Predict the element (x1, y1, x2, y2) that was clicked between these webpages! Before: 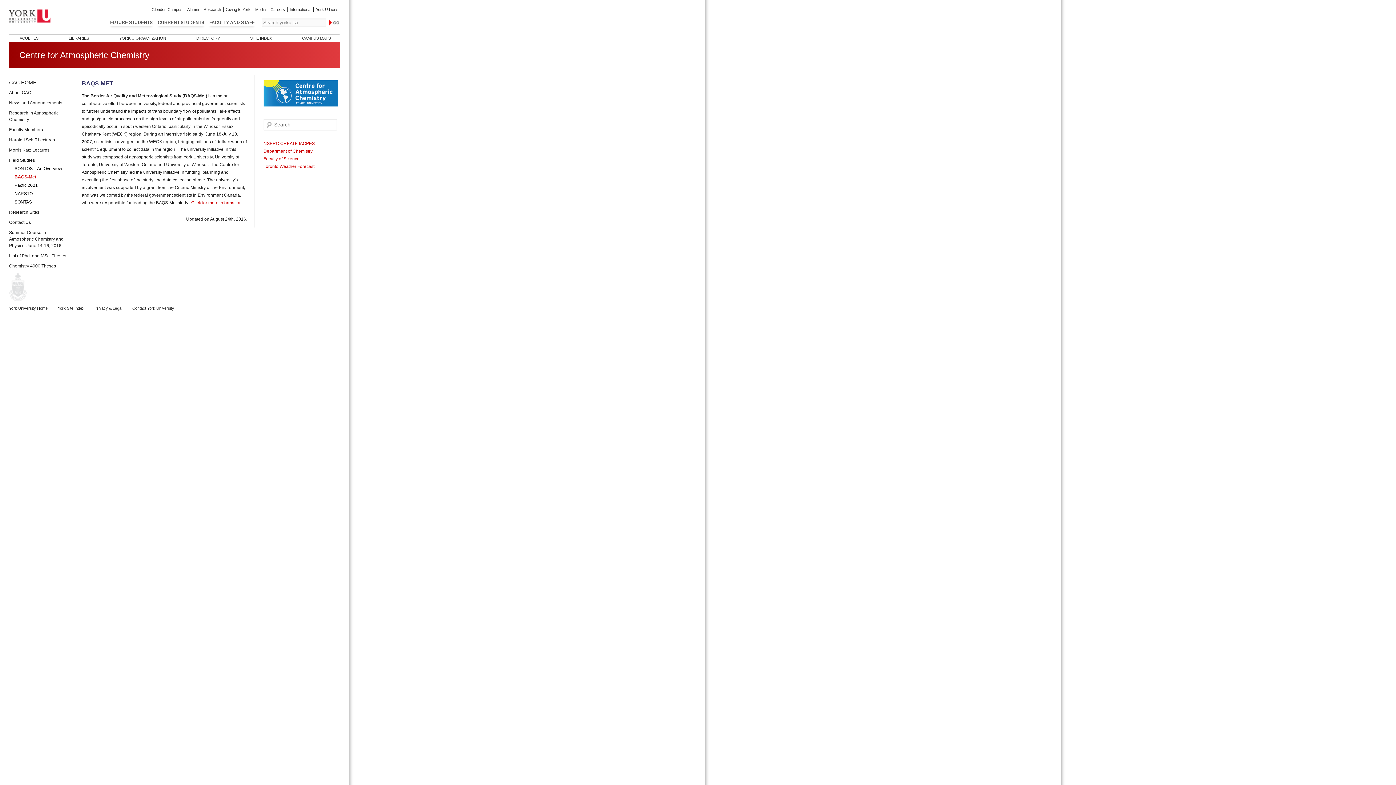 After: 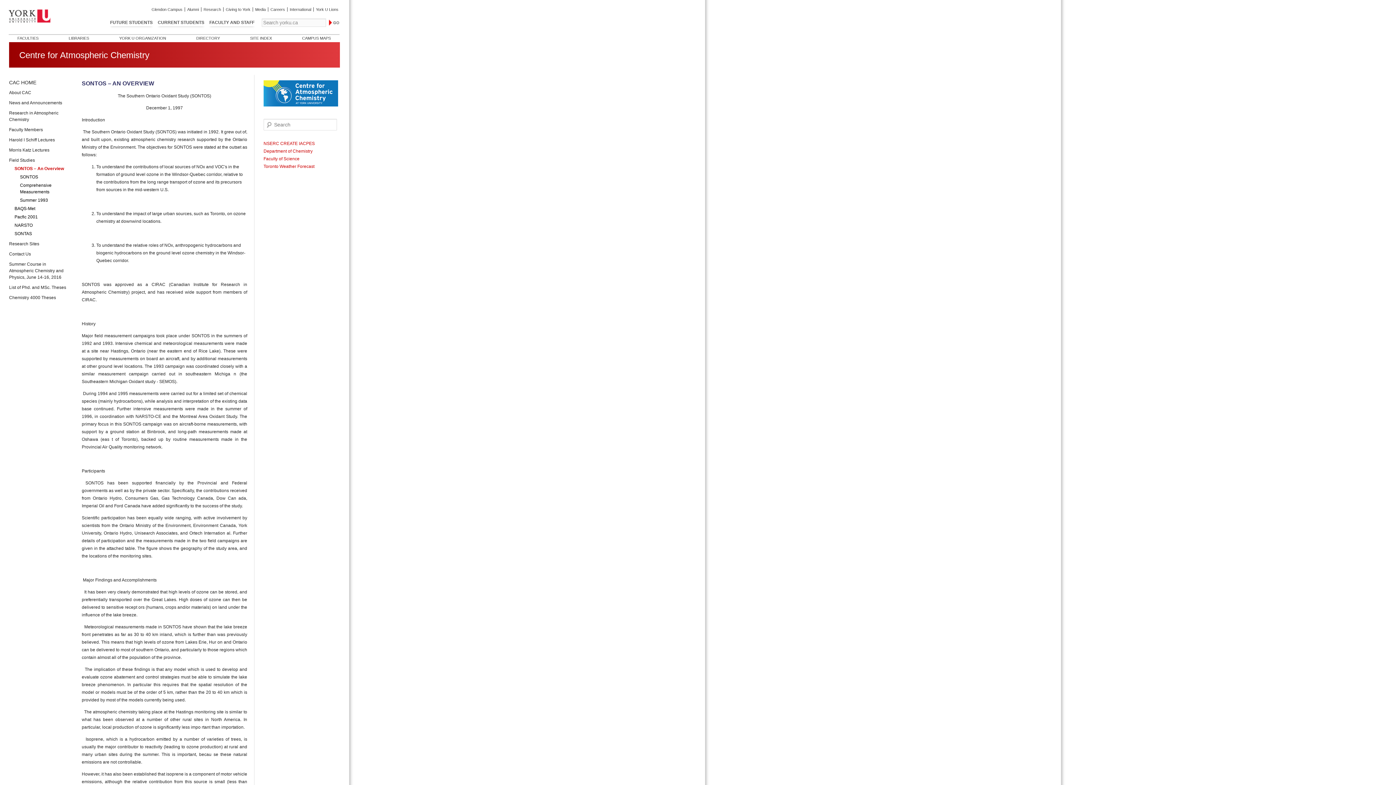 Action: bbox: (14, 165, 70, 172) label: SONTOS – An Overview